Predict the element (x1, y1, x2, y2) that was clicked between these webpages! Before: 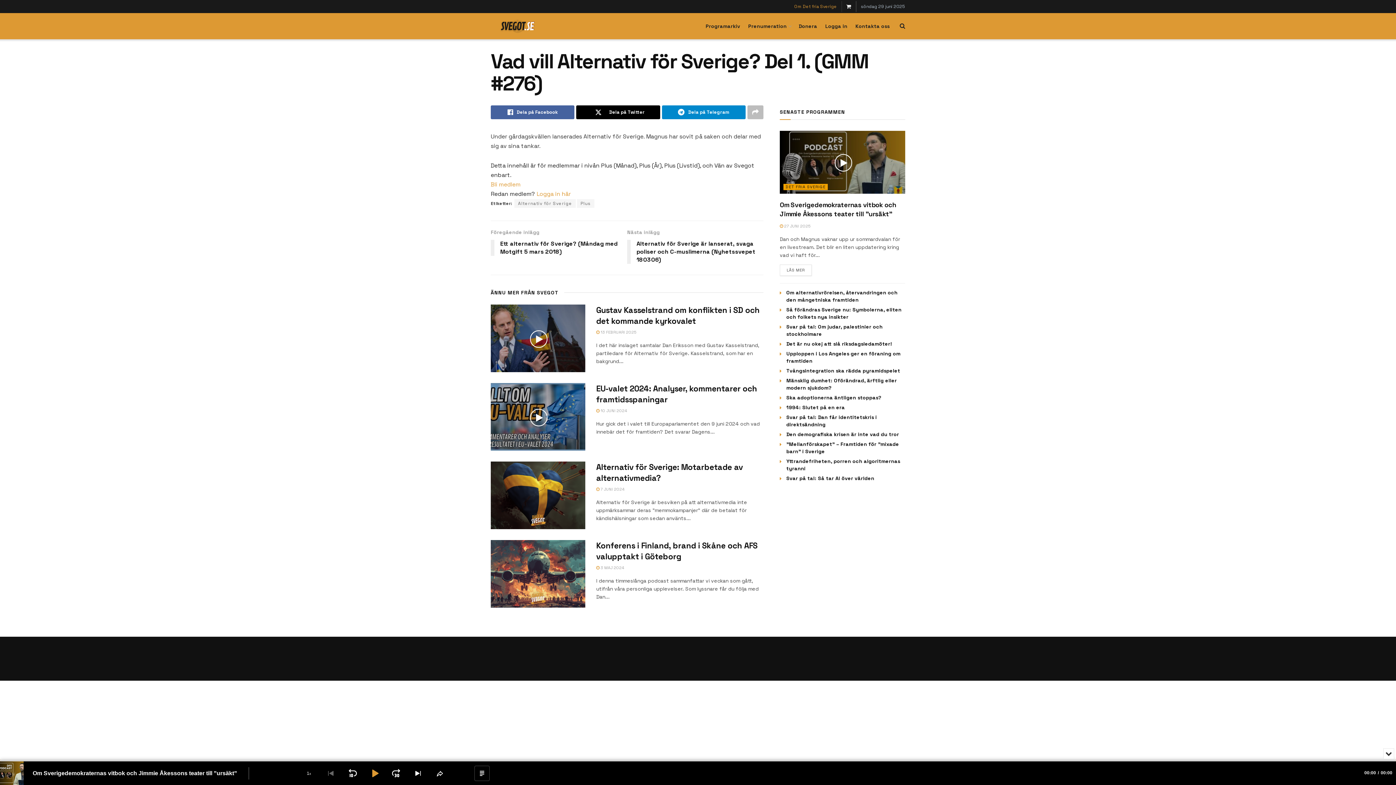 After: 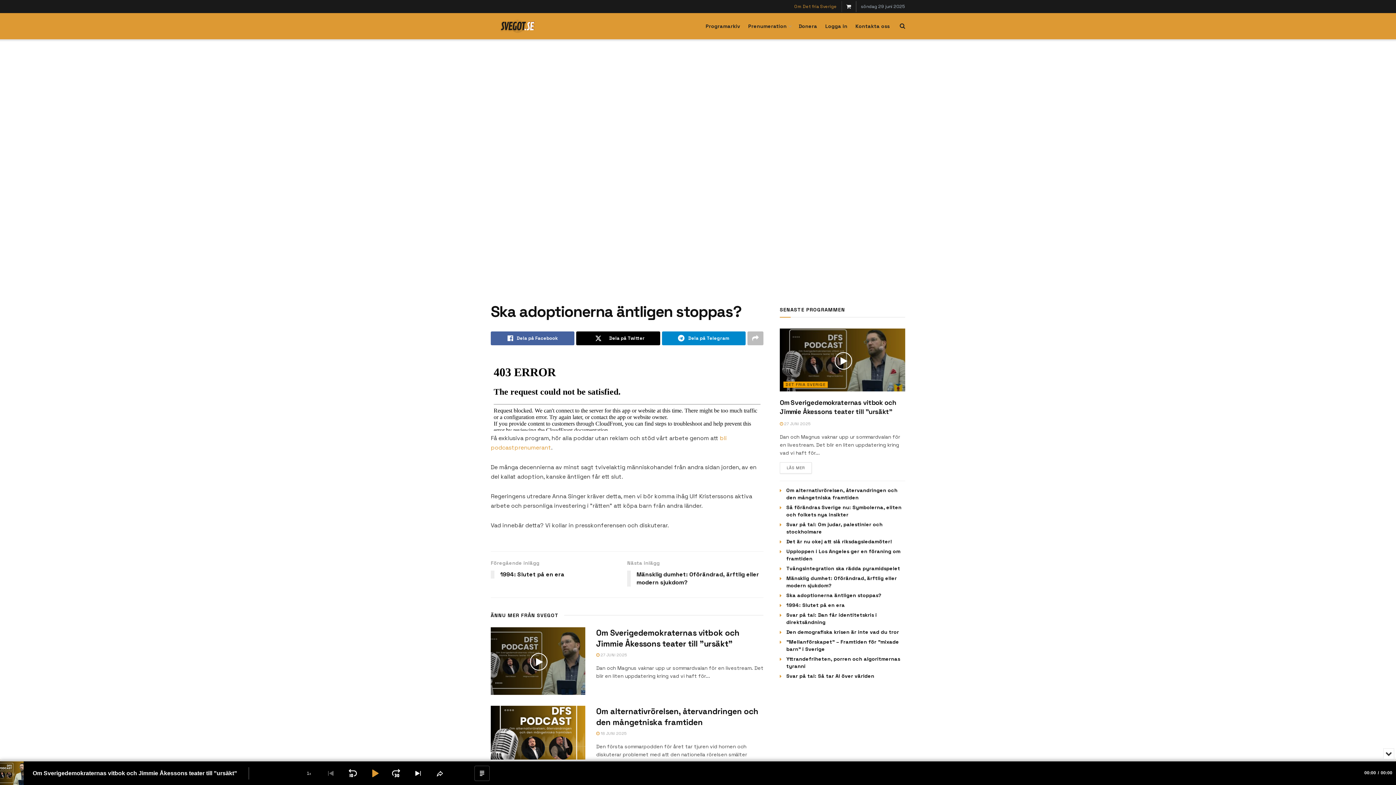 Action: label: Ska adoptionerna äntligen stoppas? bbox: (786, 394, 881, 400)